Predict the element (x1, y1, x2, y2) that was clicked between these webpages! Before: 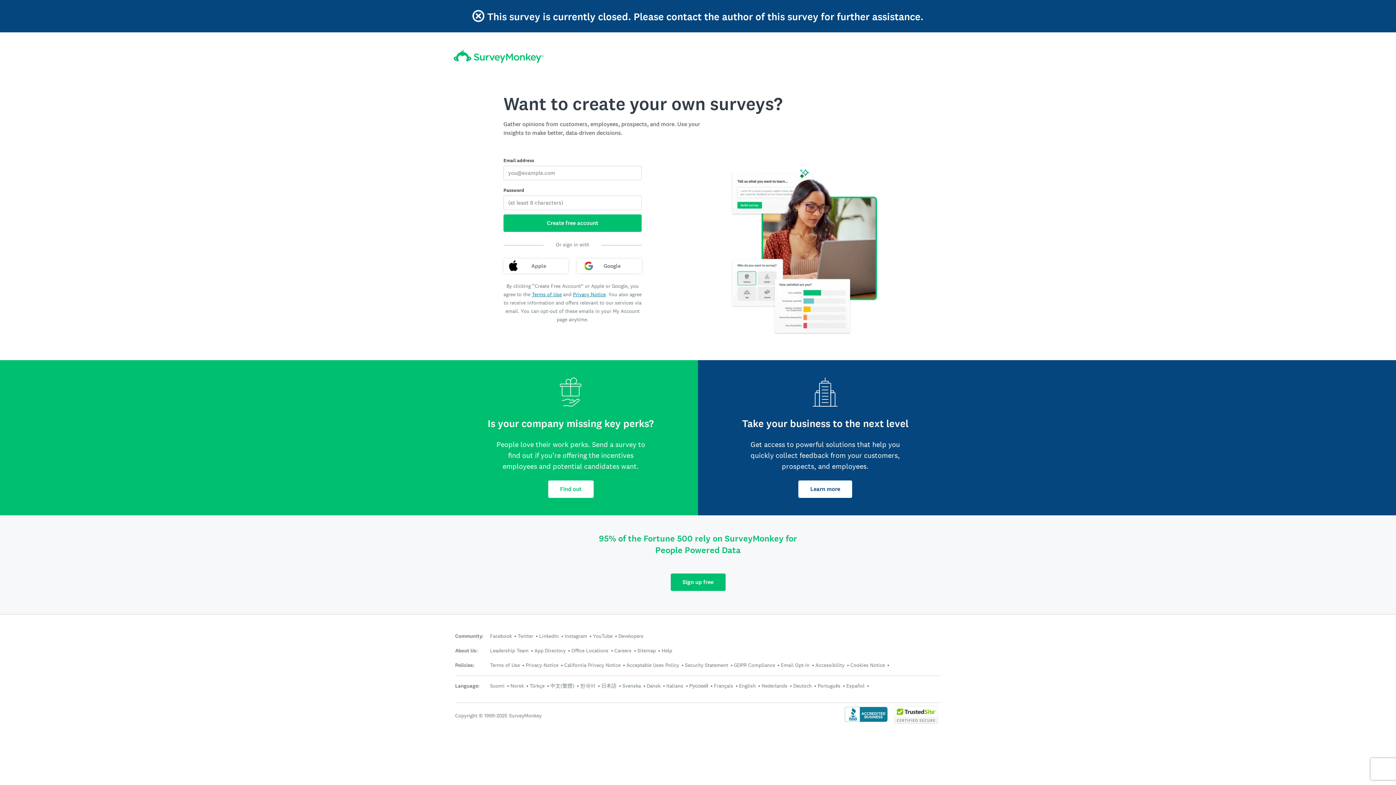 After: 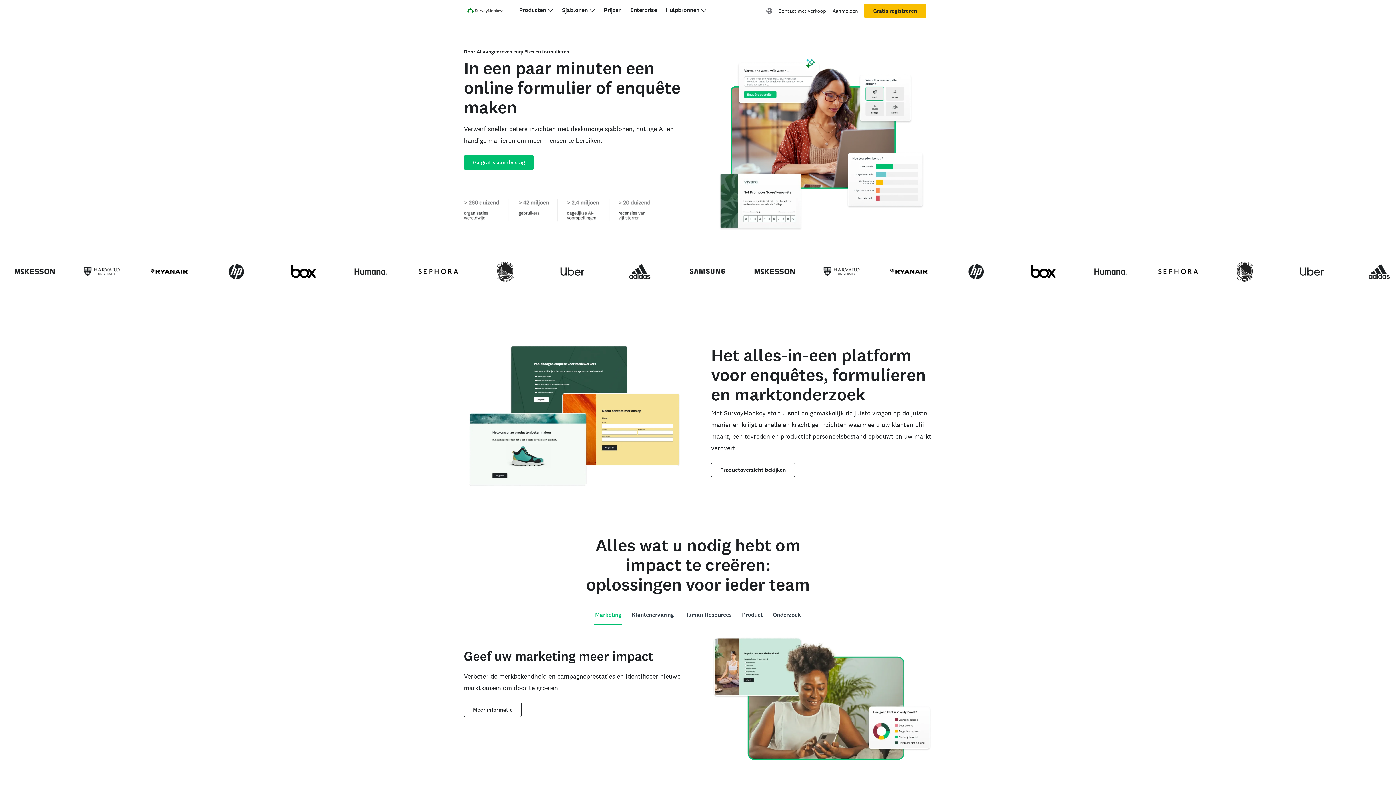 Action: label: Nederlands bbox: (761, 682, 787, 689)